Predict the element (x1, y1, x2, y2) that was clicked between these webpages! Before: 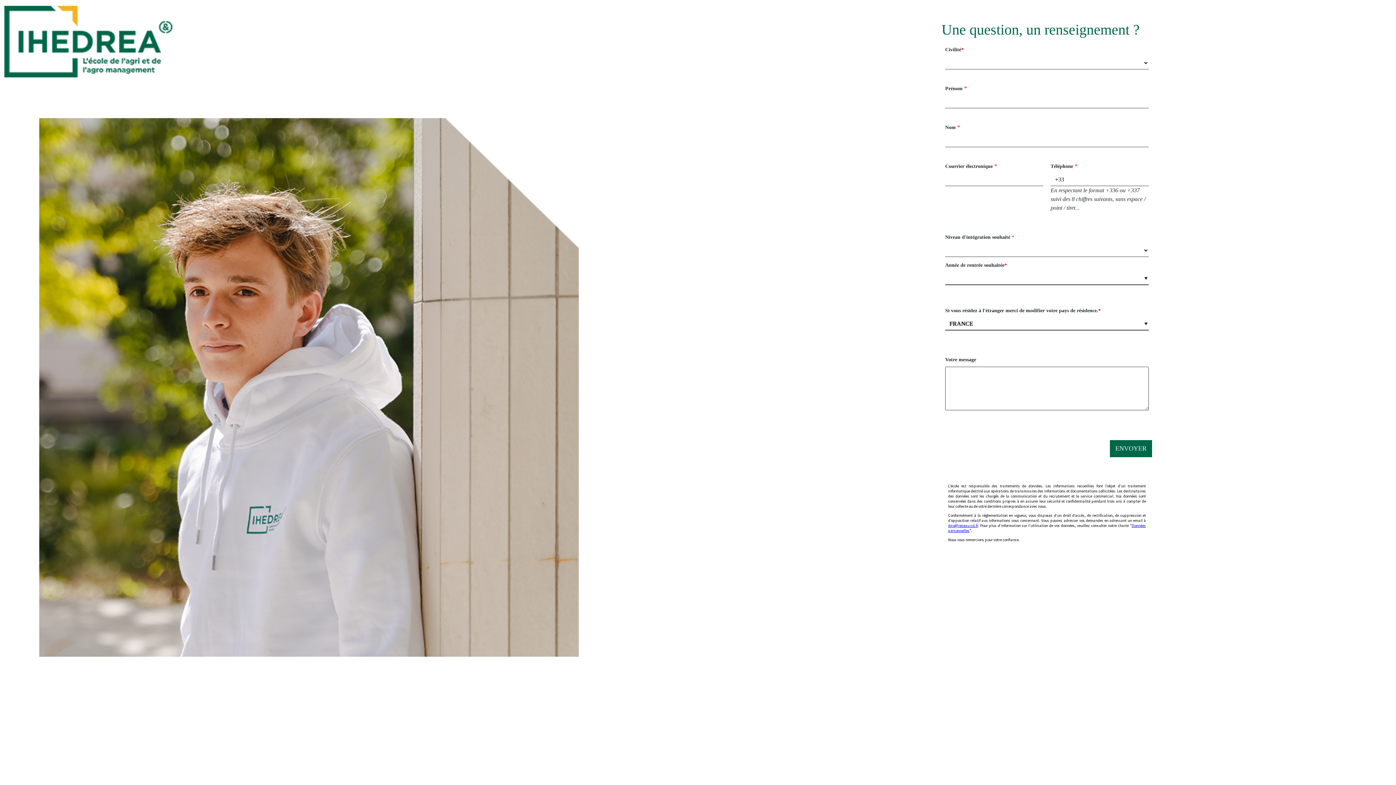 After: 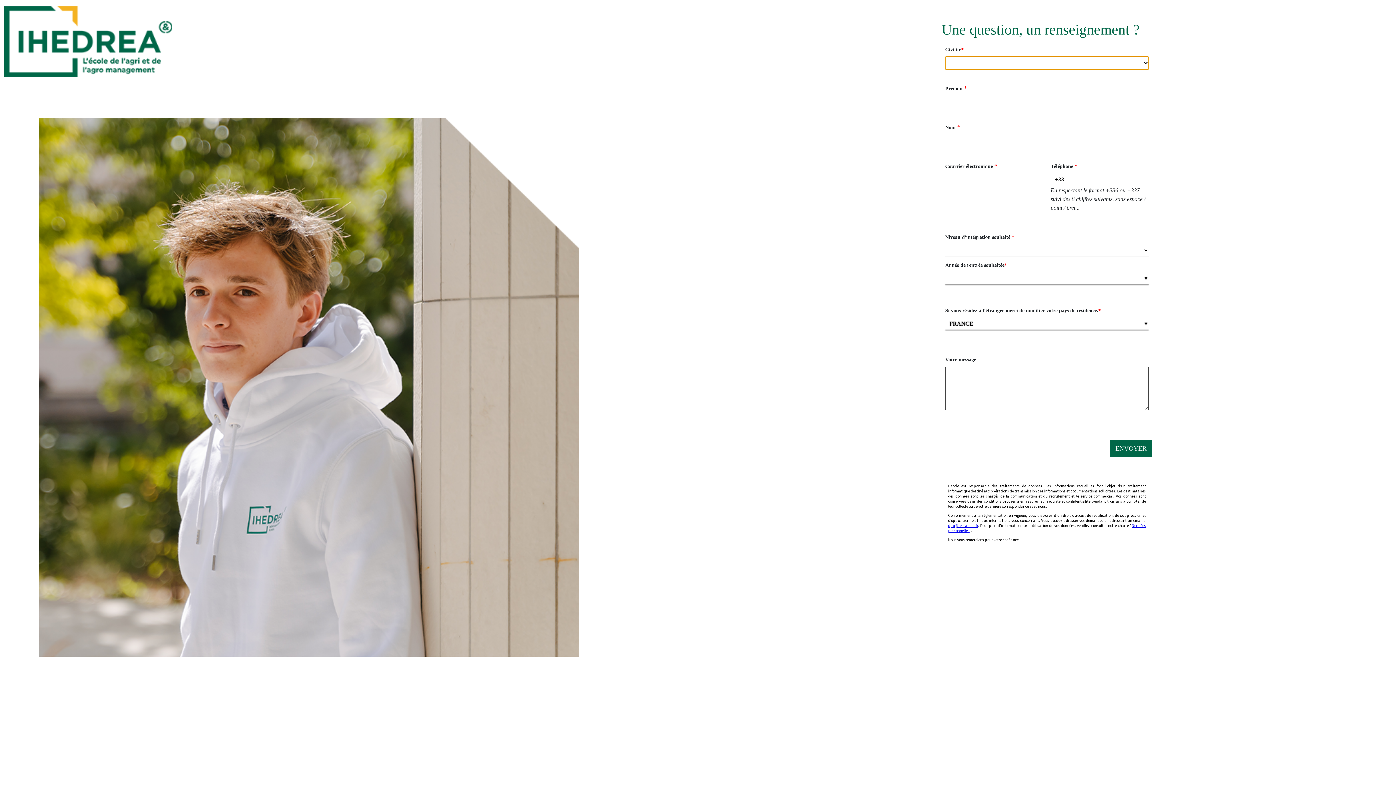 Action: bbox: (1109, 440, 1152, 457) label: ENVOYER